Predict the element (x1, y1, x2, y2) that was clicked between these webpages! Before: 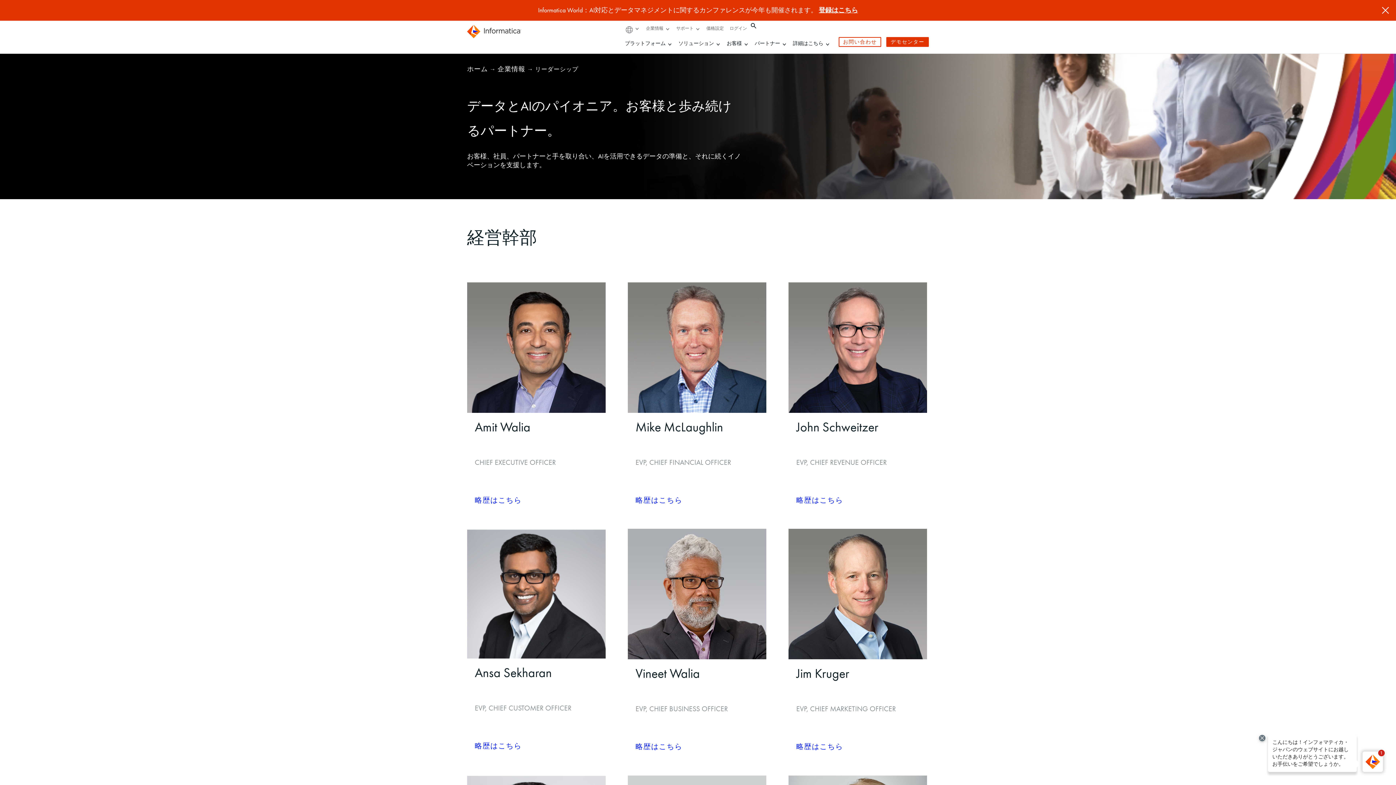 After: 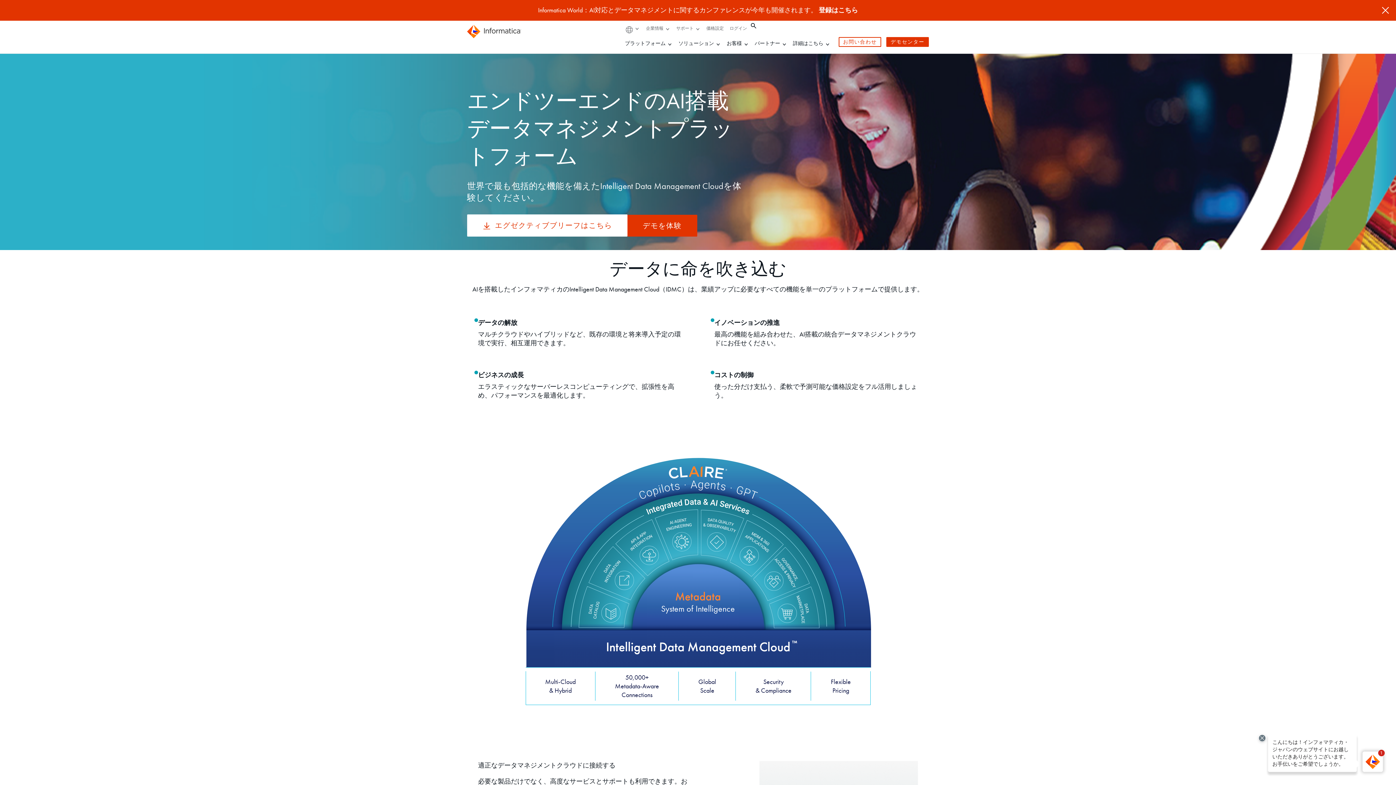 Action: label: プラットフォーム  bbox: (625, 40, 666, 46)